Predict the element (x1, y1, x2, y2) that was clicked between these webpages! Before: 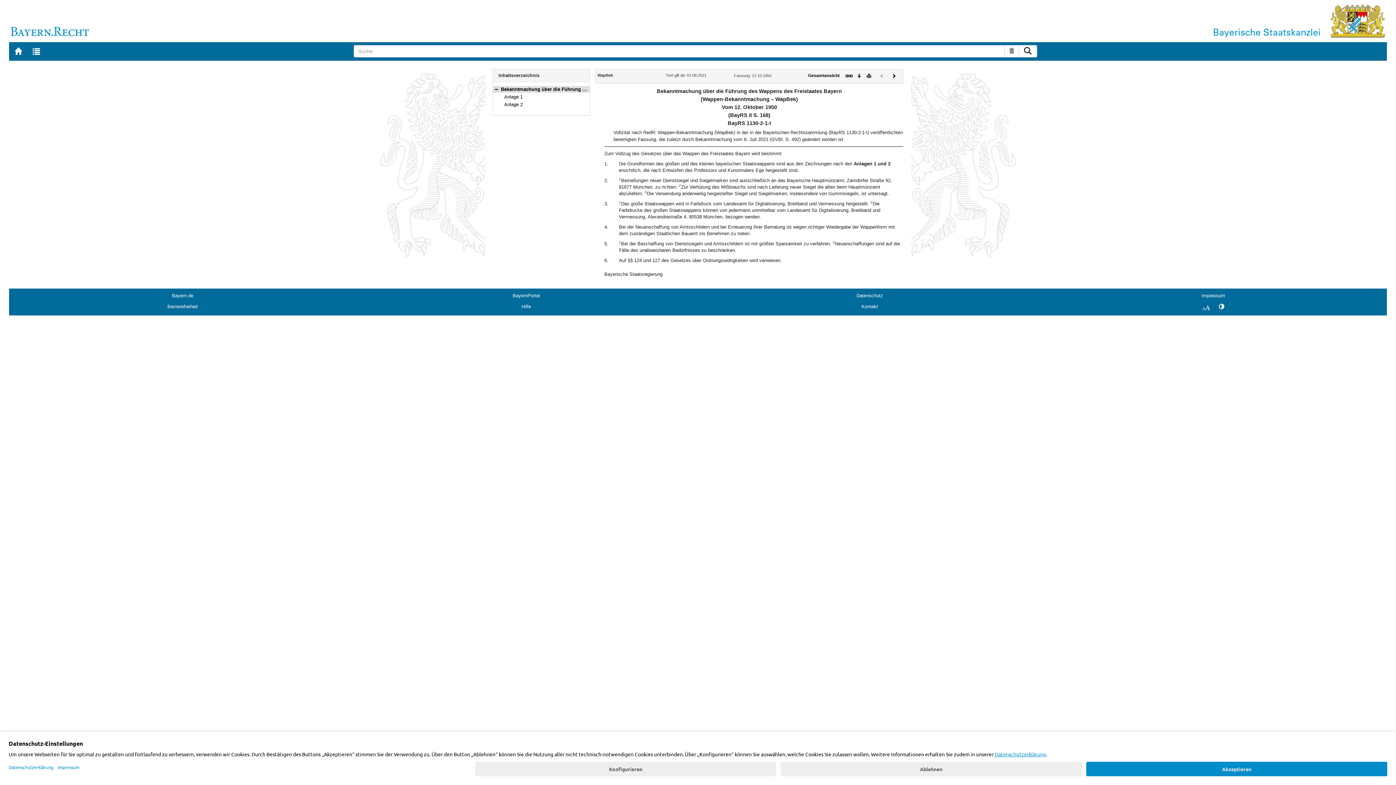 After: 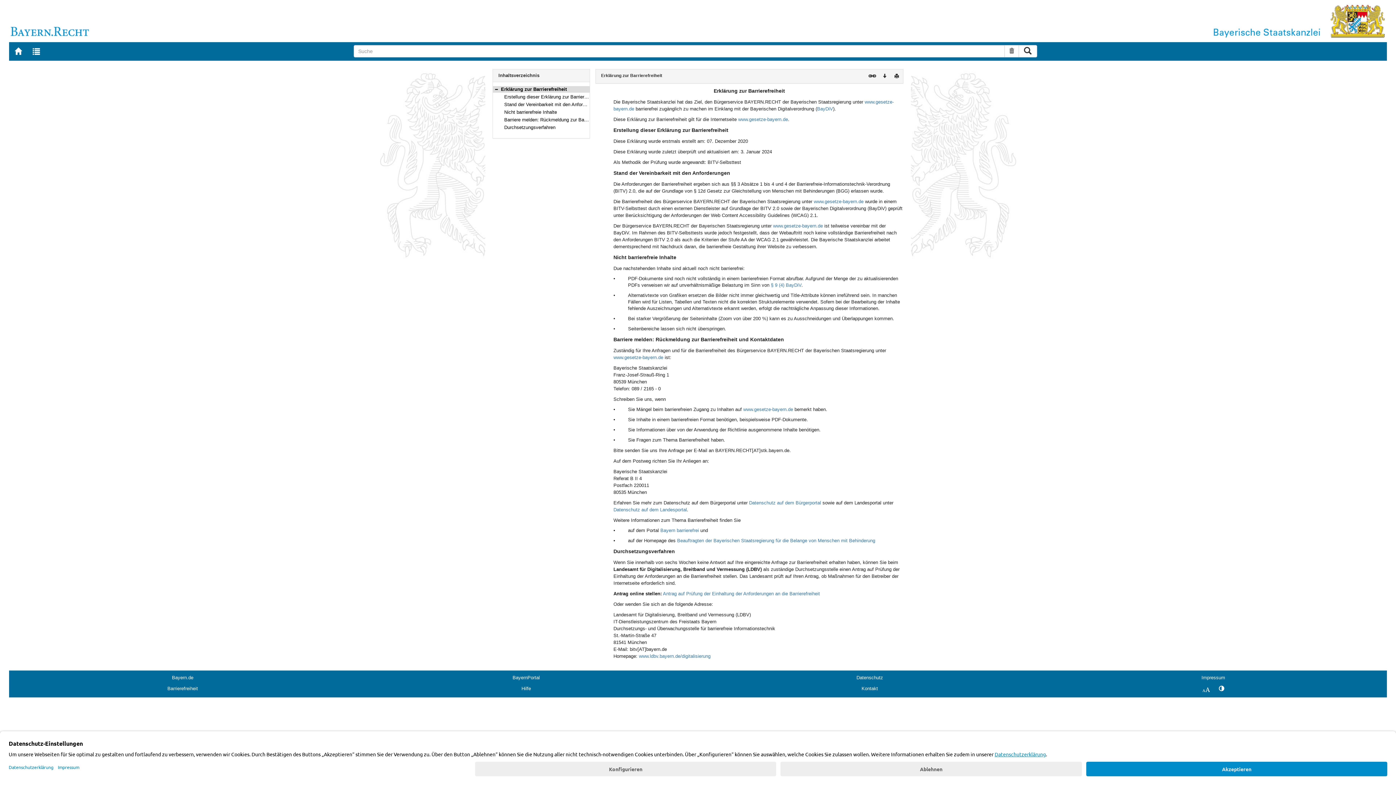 Action: bbox: (167, 303, 198, 309) label: Barrierefreiheit